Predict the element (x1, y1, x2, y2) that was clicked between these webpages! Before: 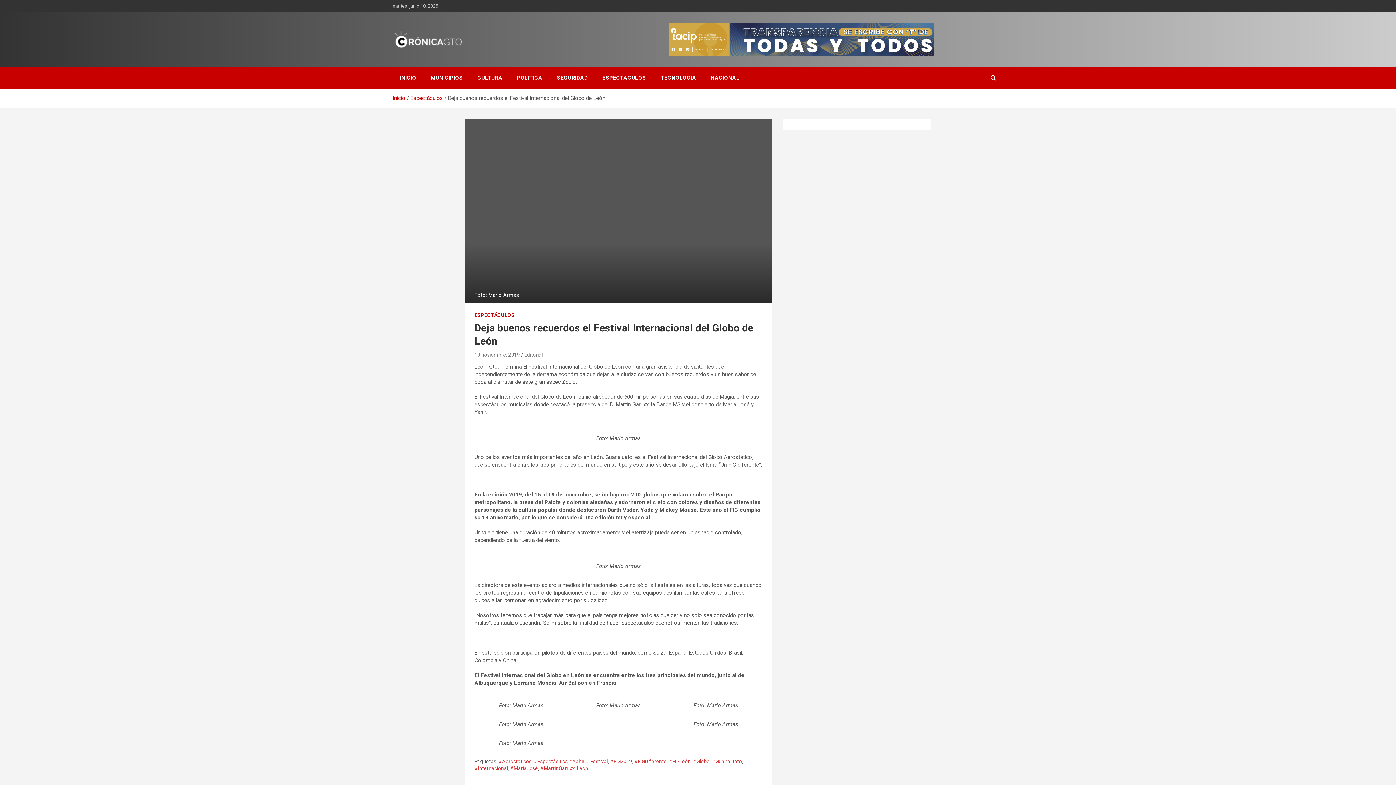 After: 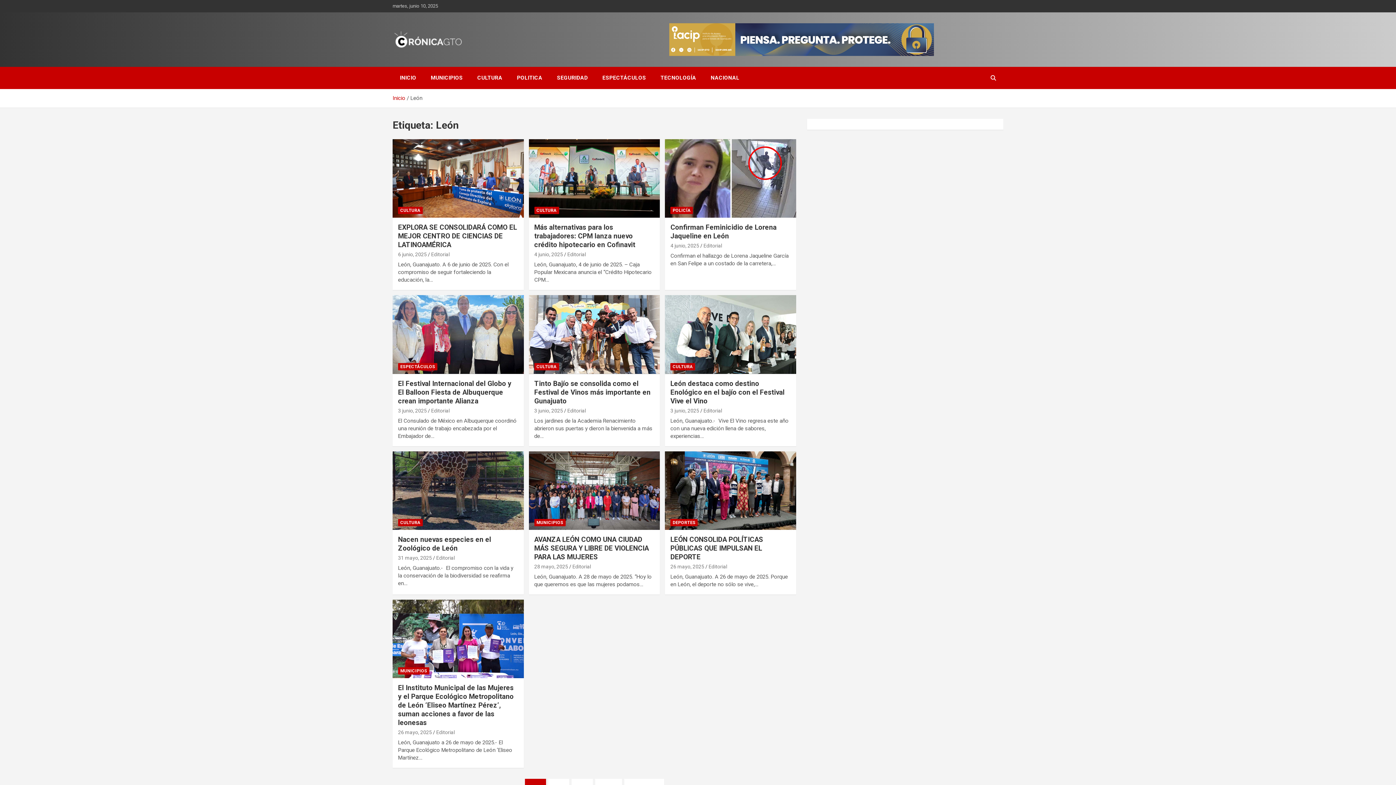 Action: label: León bbox: (577, 765, 588, 772)